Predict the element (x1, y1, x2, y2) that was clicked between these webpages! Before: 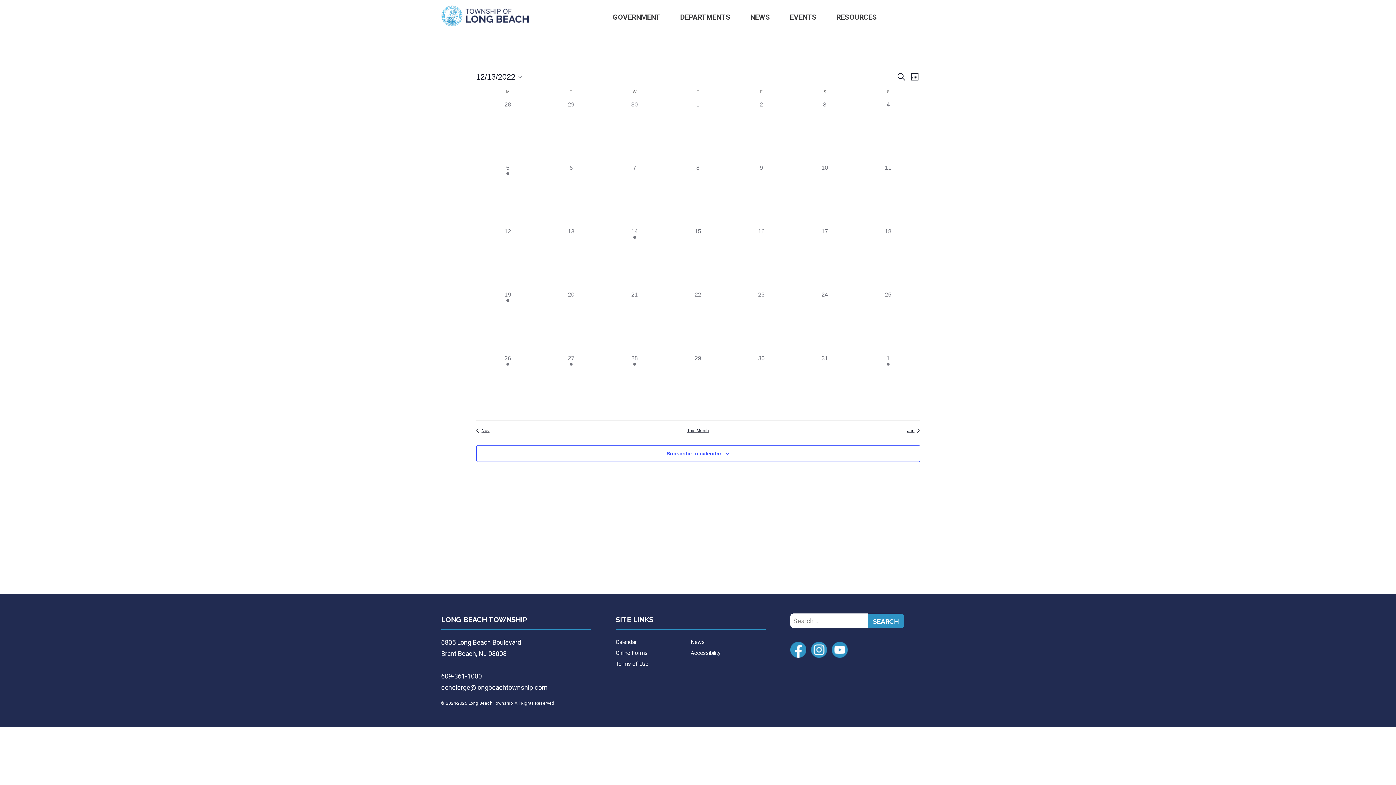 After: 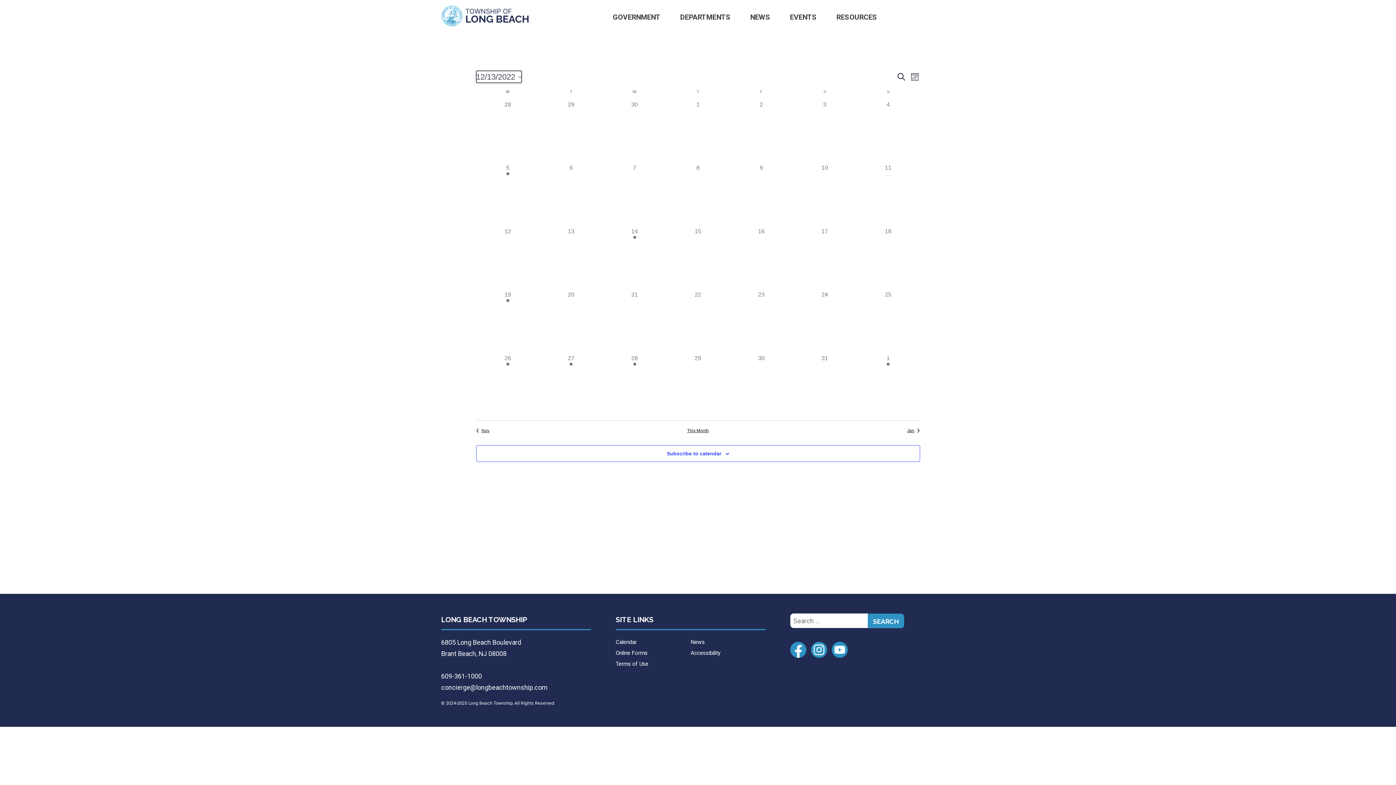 Action: bbox: (476, 70, 521, 82) label: Click to toggle datepicker